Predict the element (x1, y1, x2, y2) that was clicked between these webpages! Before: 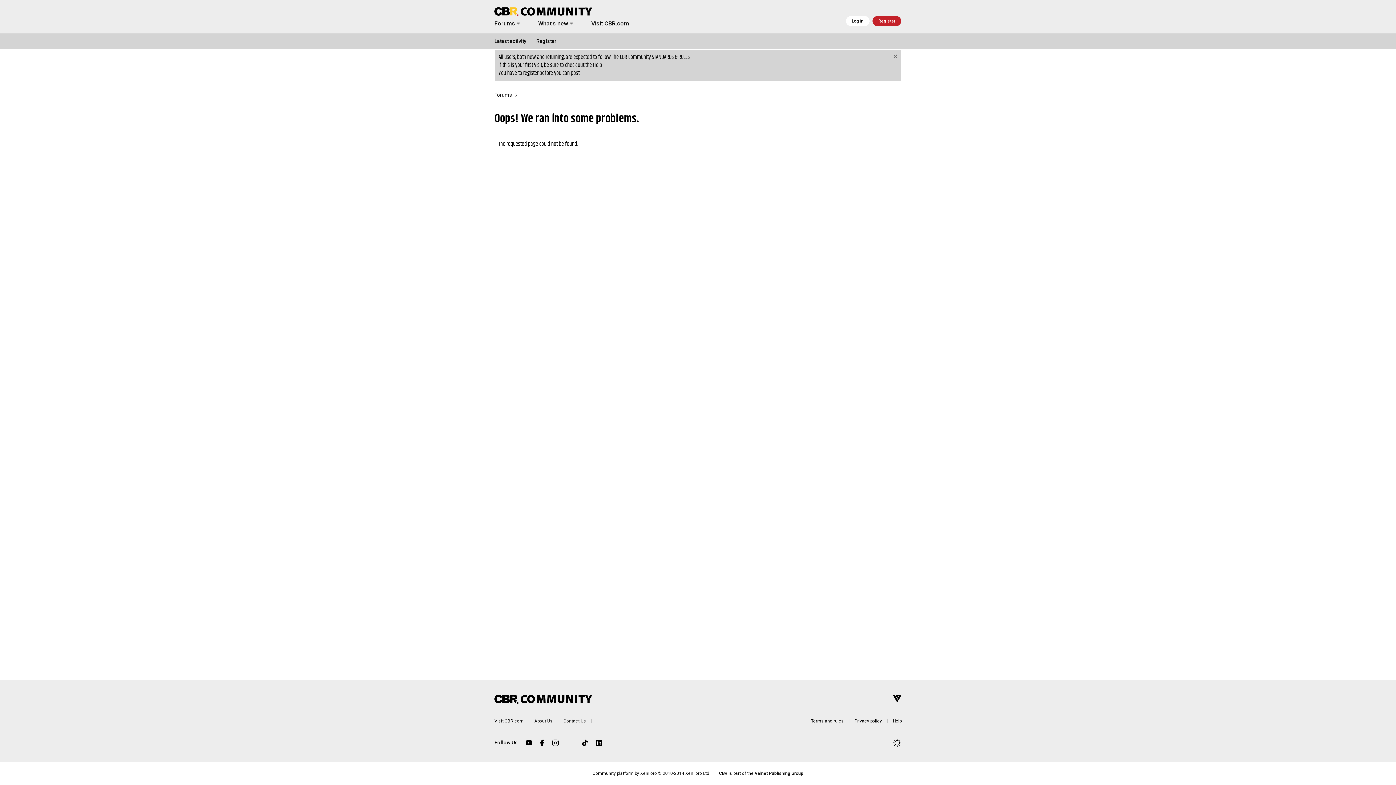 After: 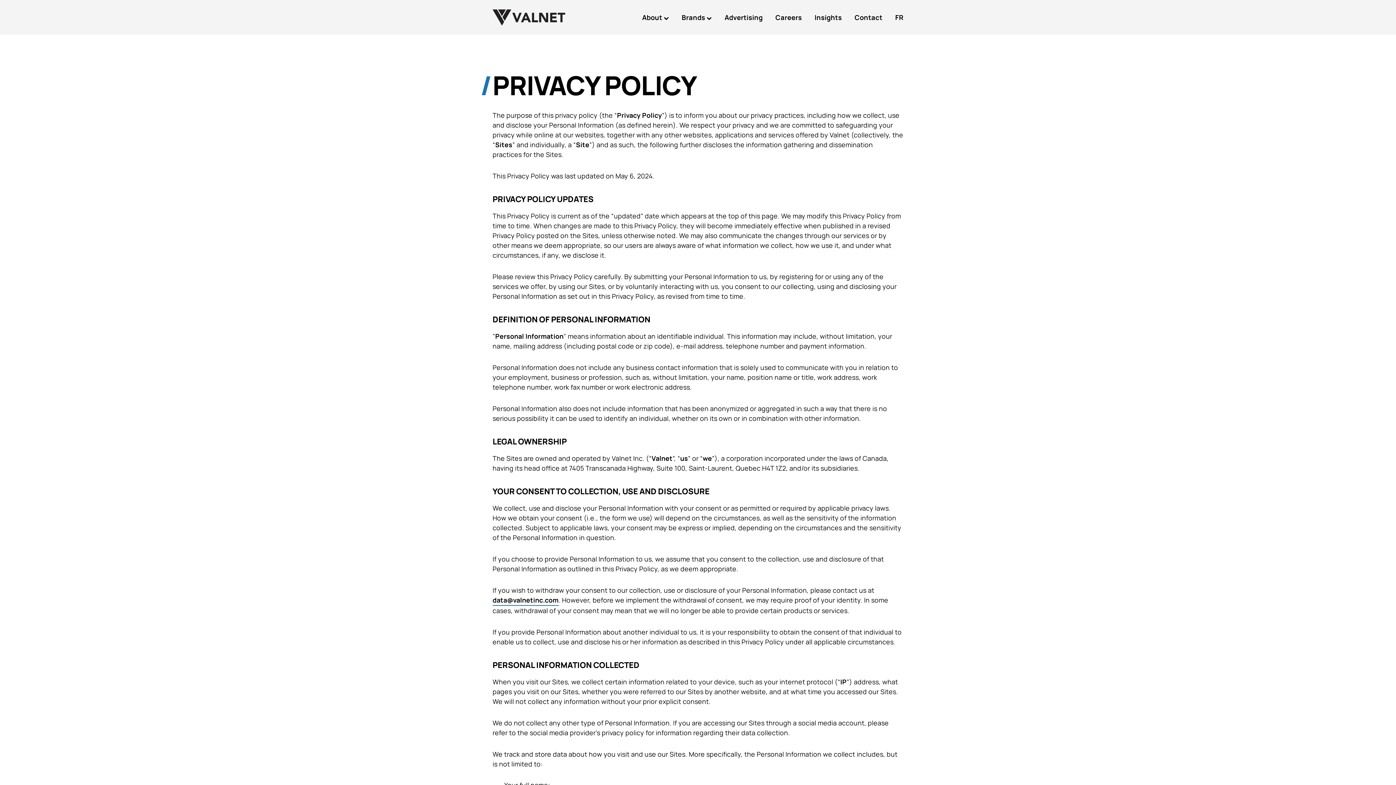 Action: label: Privacy policy bbox: (854, 718, 882, 723)